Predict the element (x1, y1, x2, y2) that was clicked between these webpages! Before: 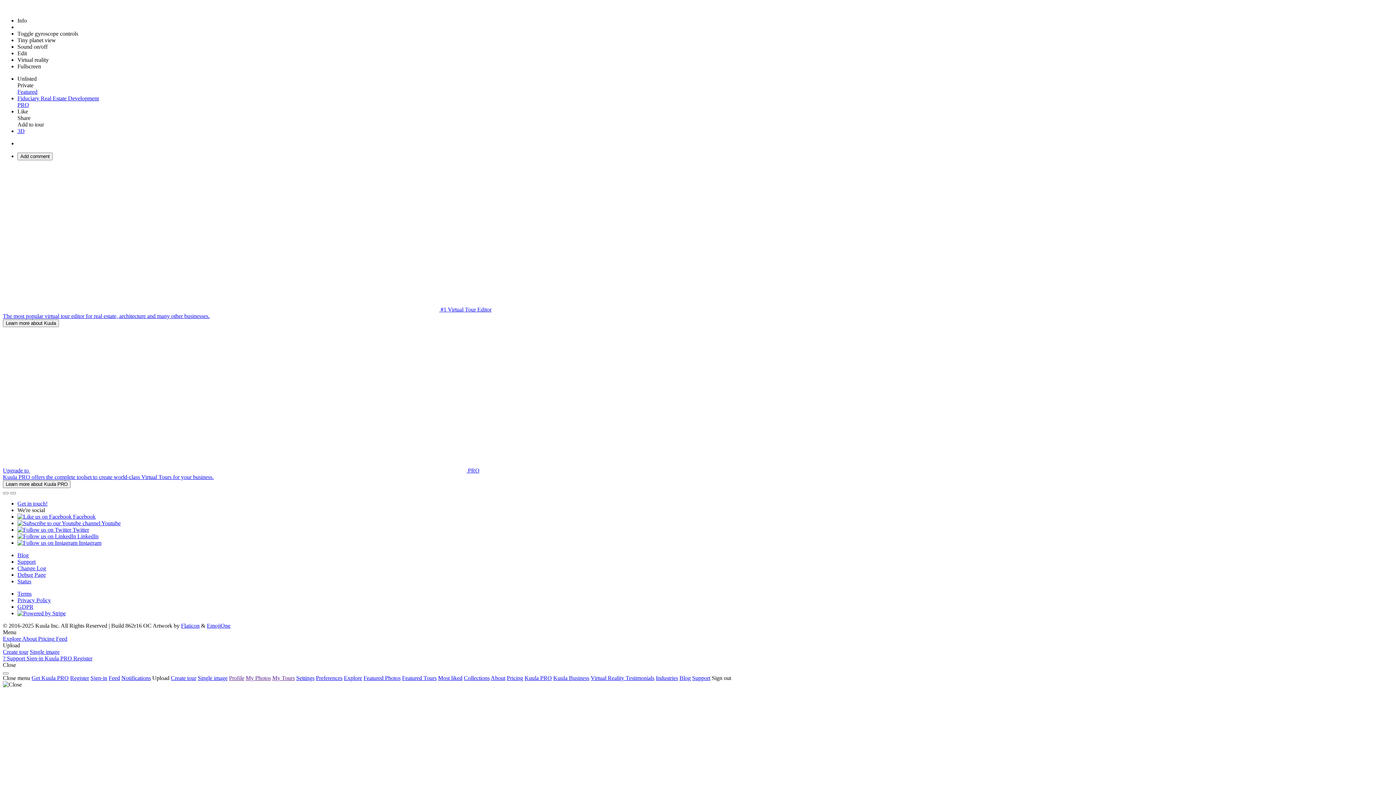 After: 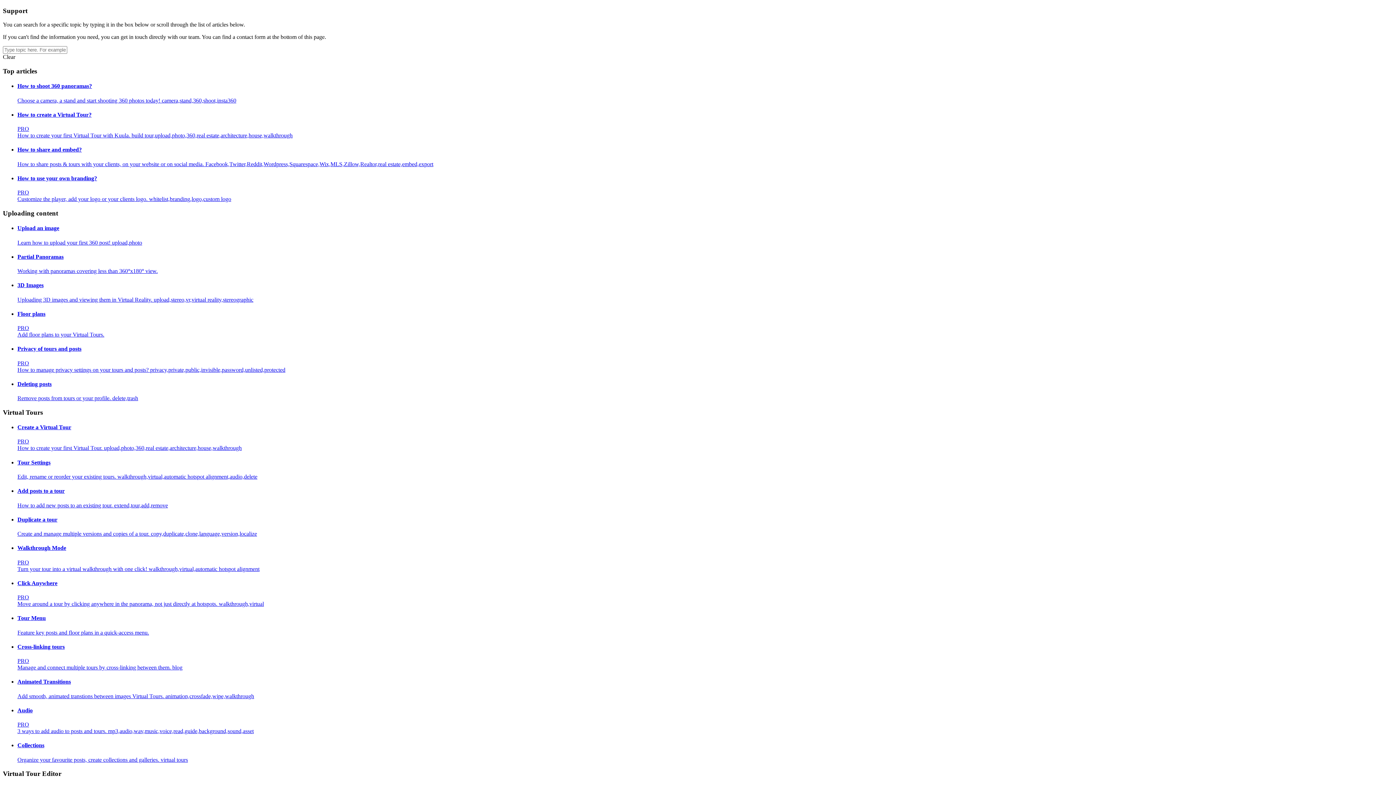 Action: bbox: (17, 558, 35, 565) label: Support